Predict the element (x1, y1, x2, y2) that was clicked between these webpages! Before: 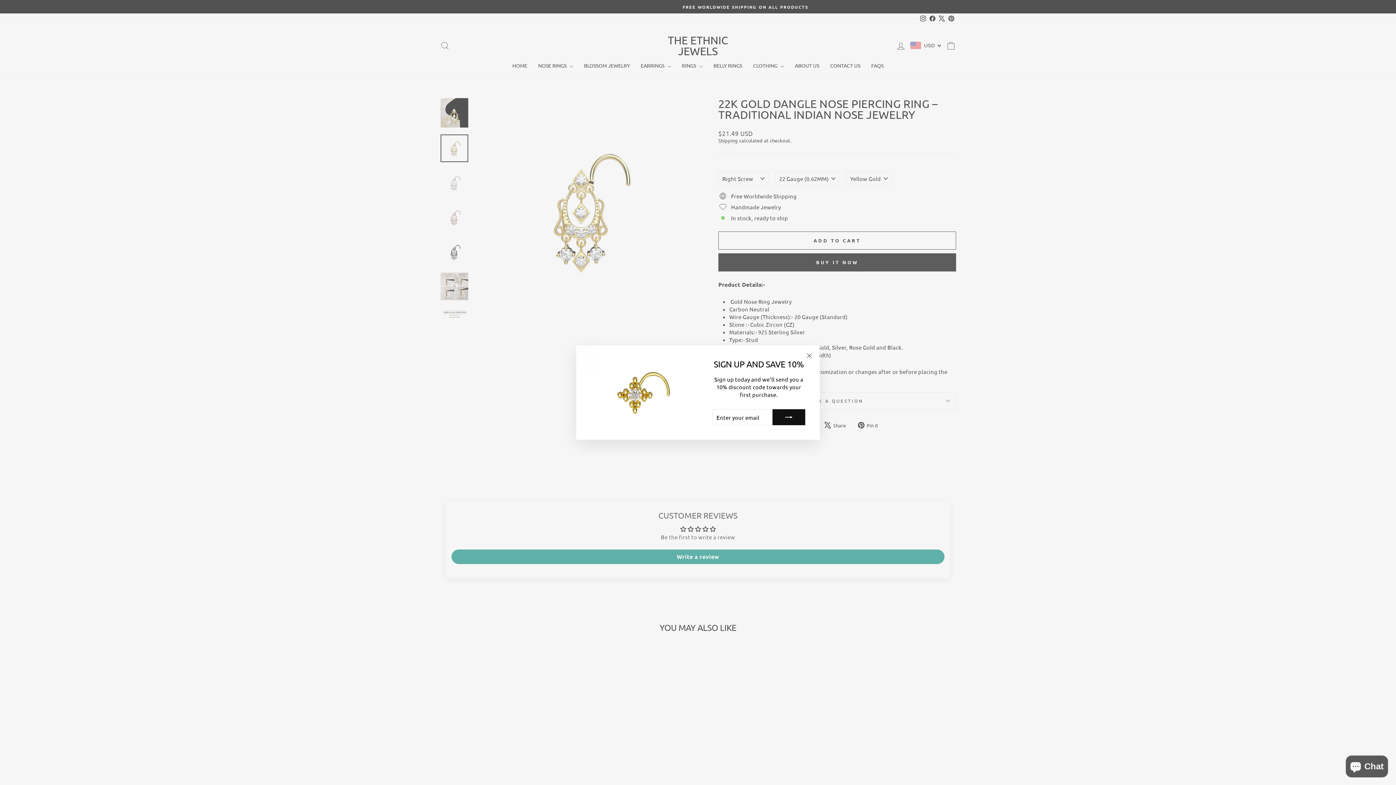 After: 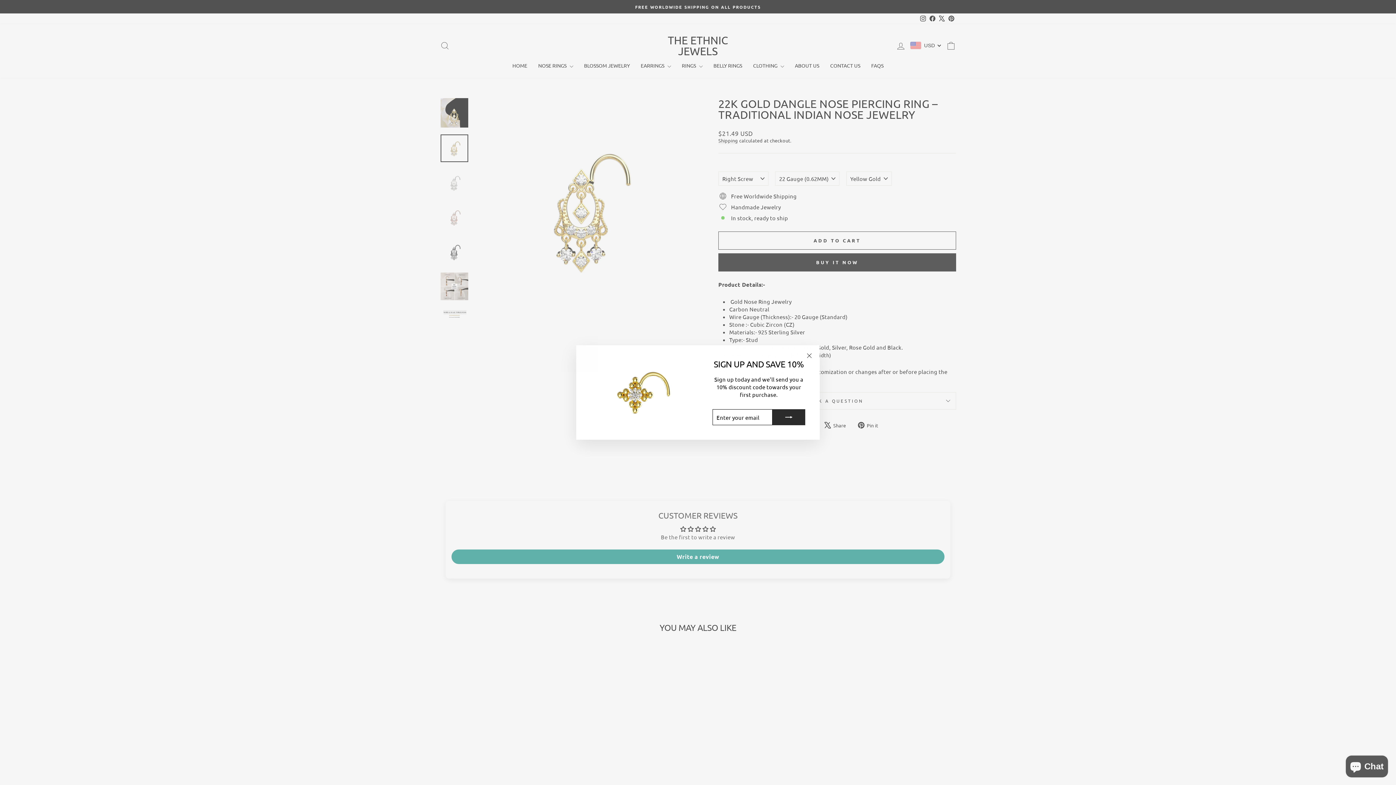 Action: bbox: (772, 409, 805, 425)